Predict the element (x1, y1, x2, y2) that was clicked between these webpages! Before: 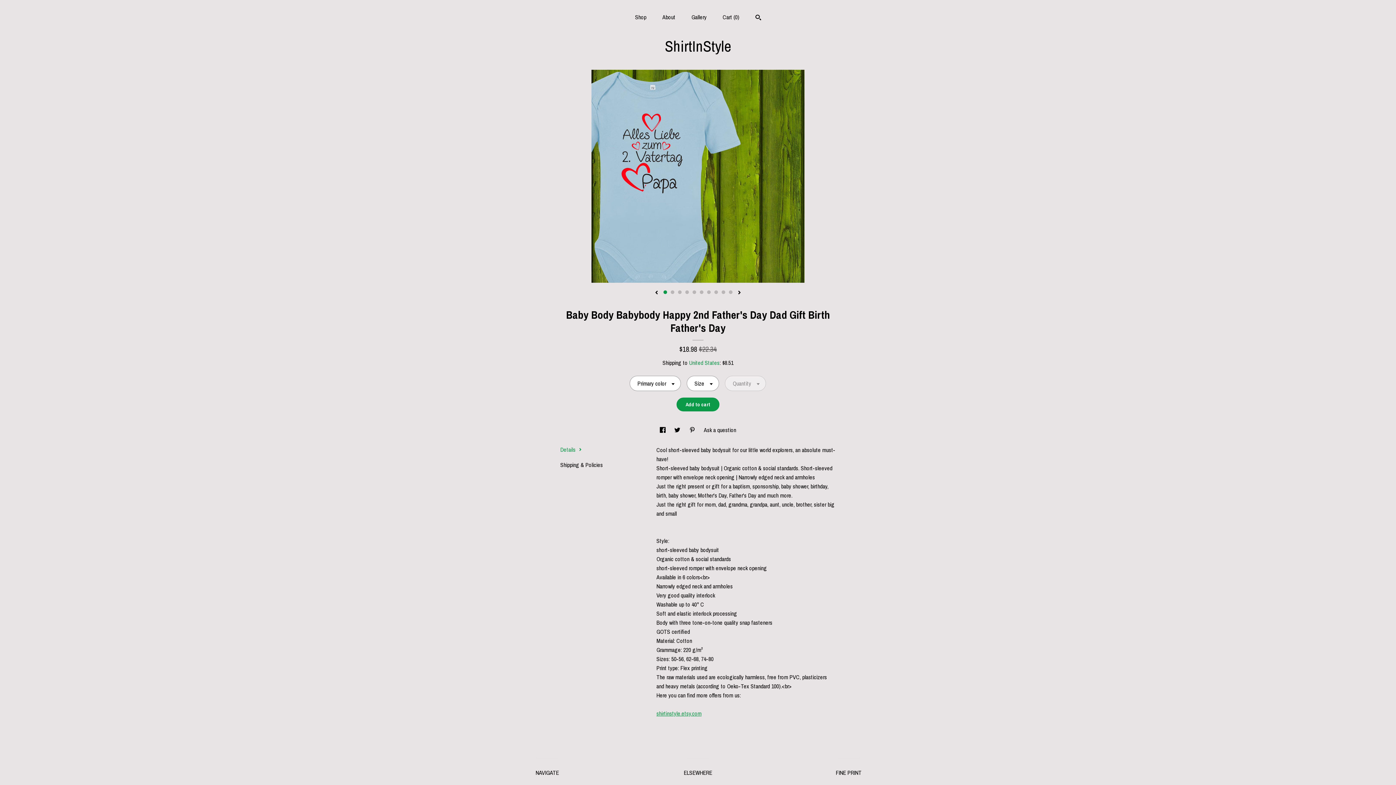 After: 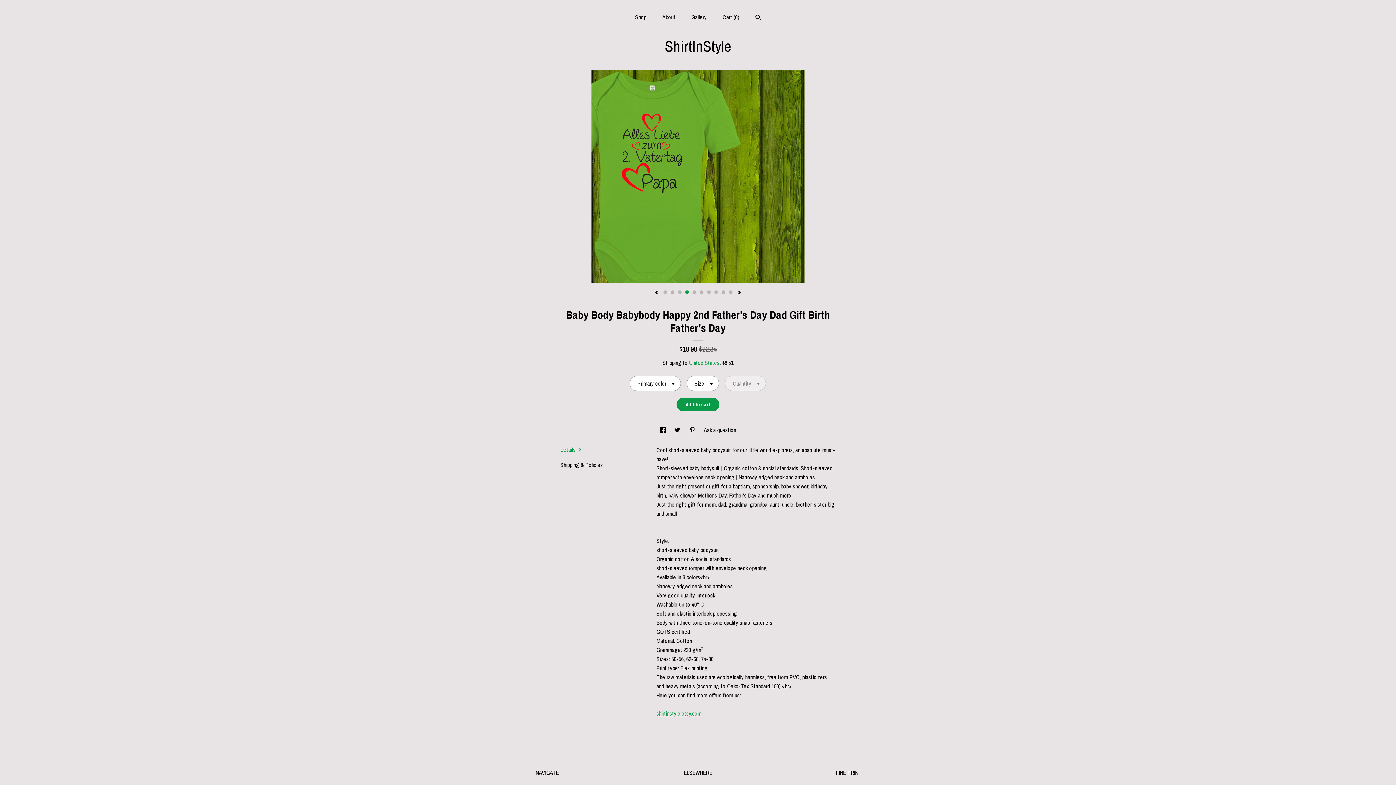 Action: bbox: (685, 290, 689, 294) label: 4